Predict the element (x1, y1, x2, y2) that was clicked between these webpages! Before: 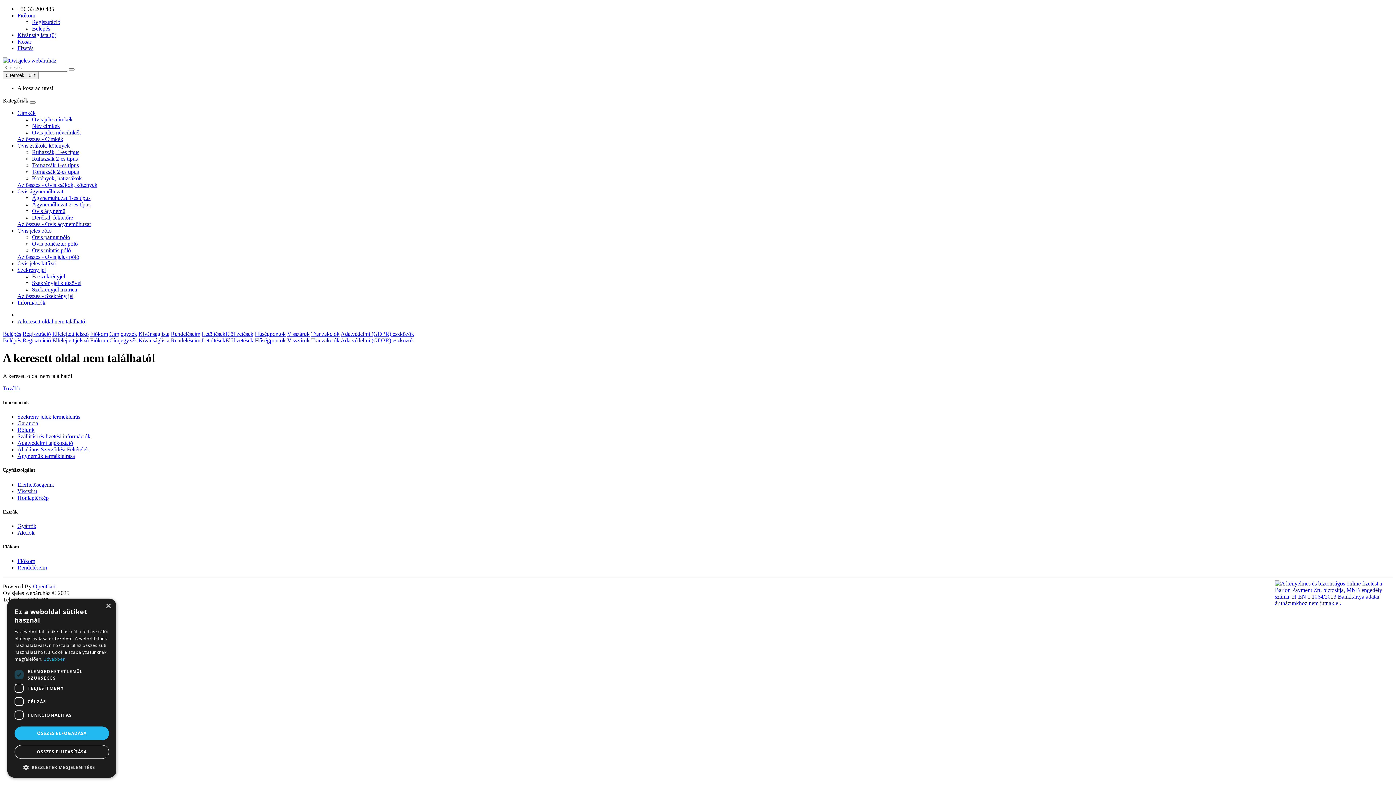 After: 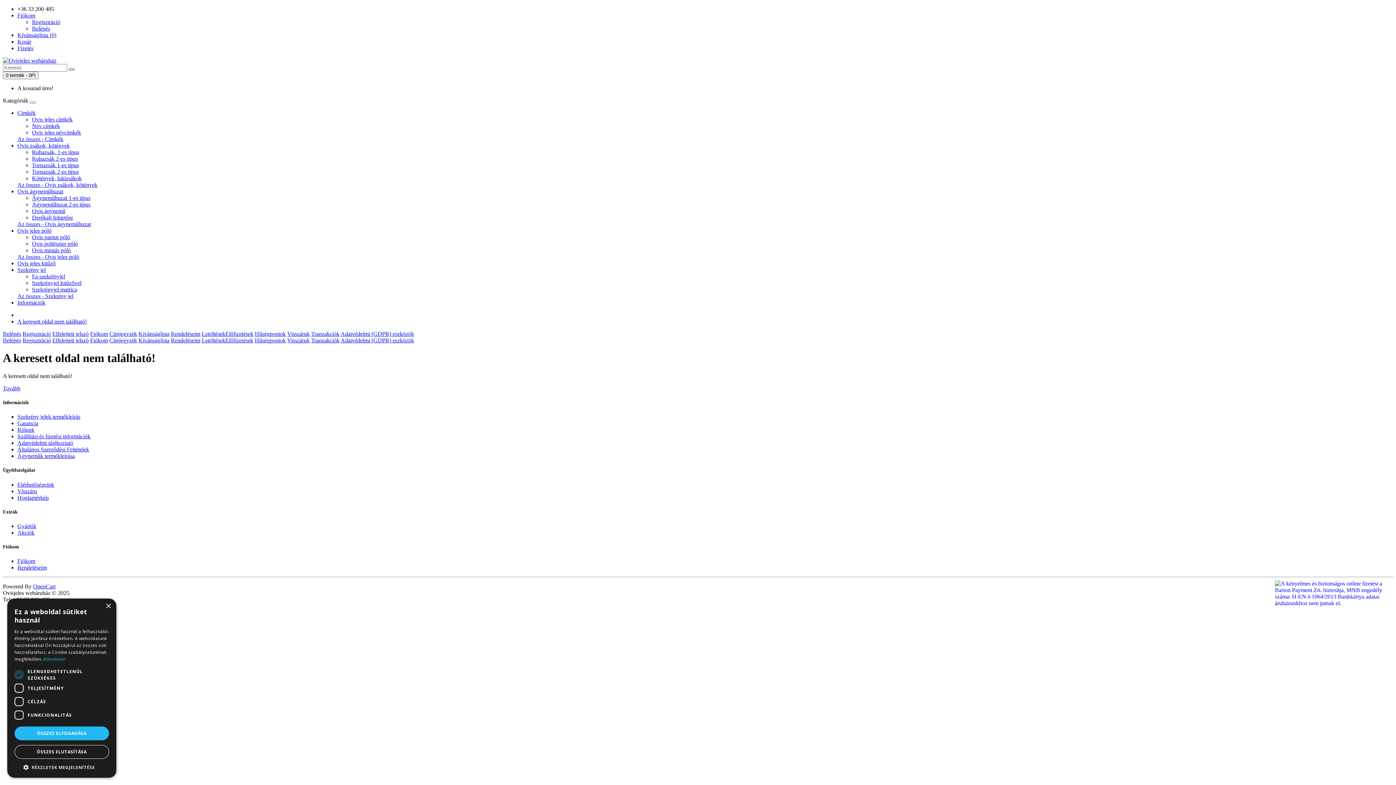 Action: bbox: (68, 68, 74, 70)